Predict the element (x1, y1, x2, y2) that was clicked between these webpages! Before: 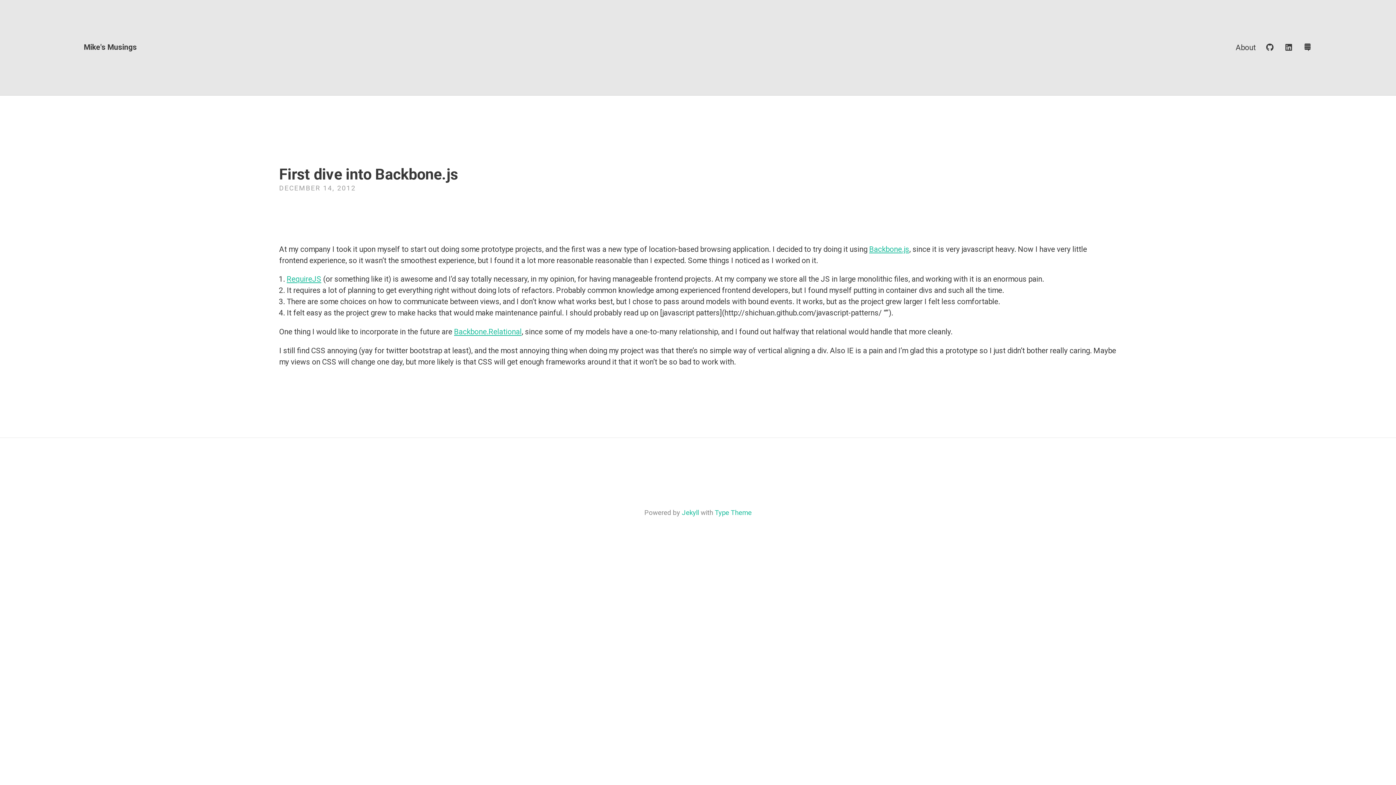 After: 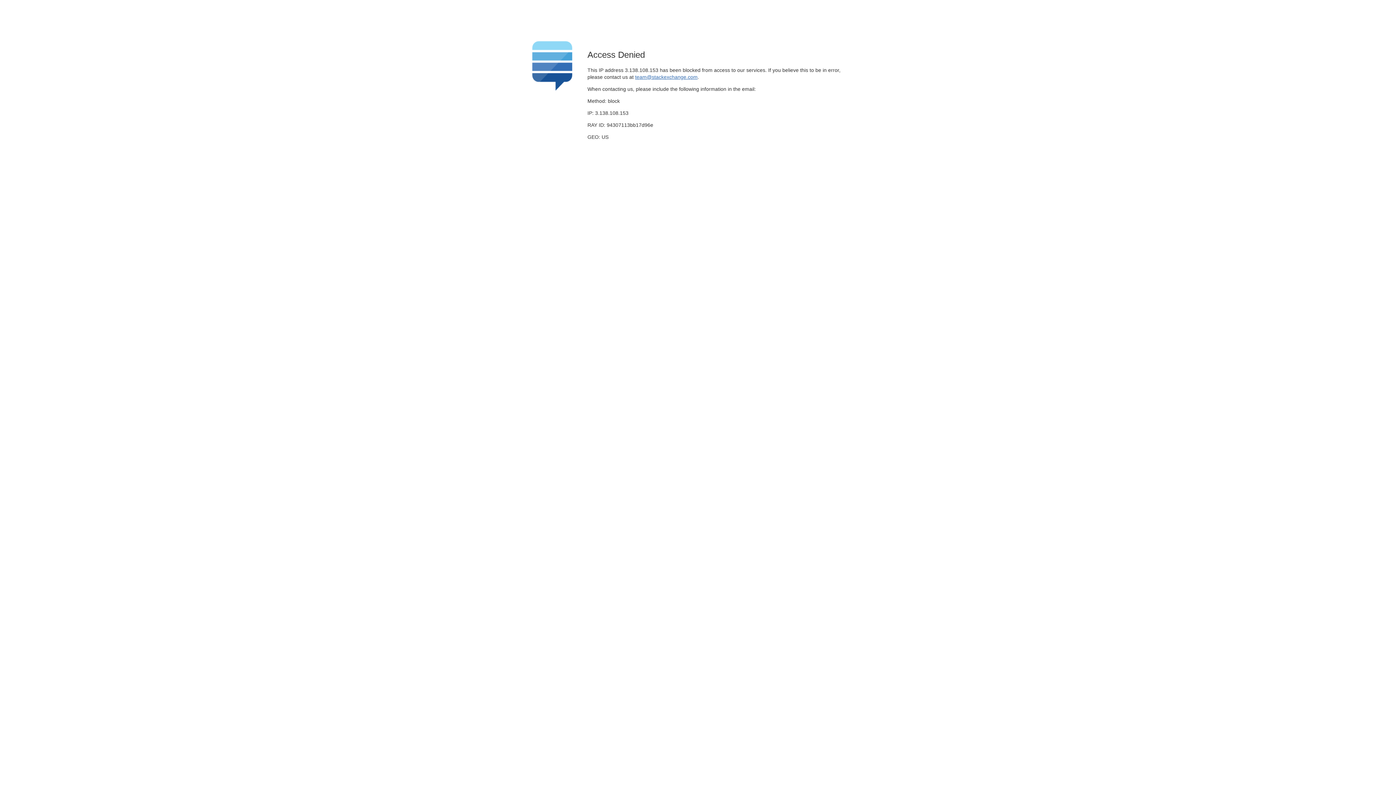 Action: bbox: (1303, 43, 1312, 52)